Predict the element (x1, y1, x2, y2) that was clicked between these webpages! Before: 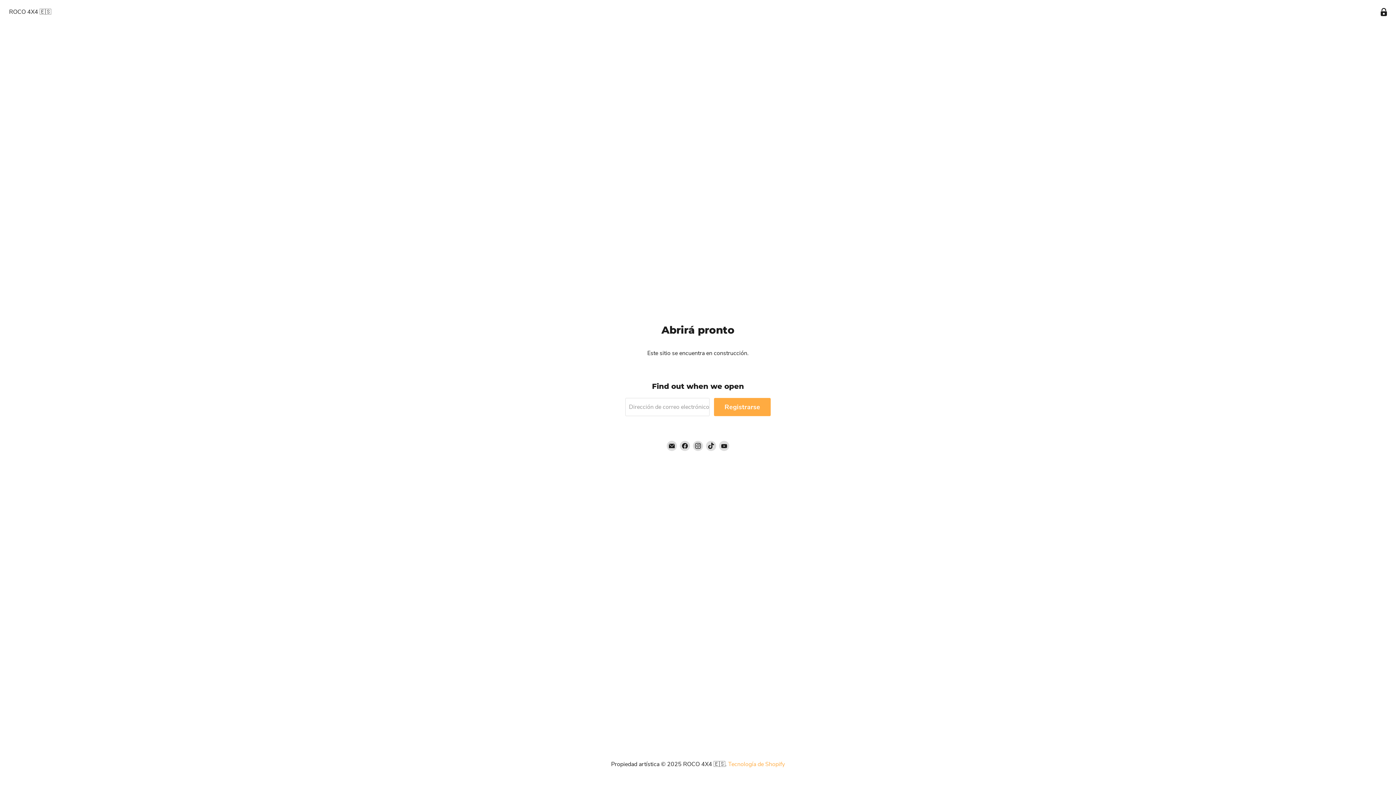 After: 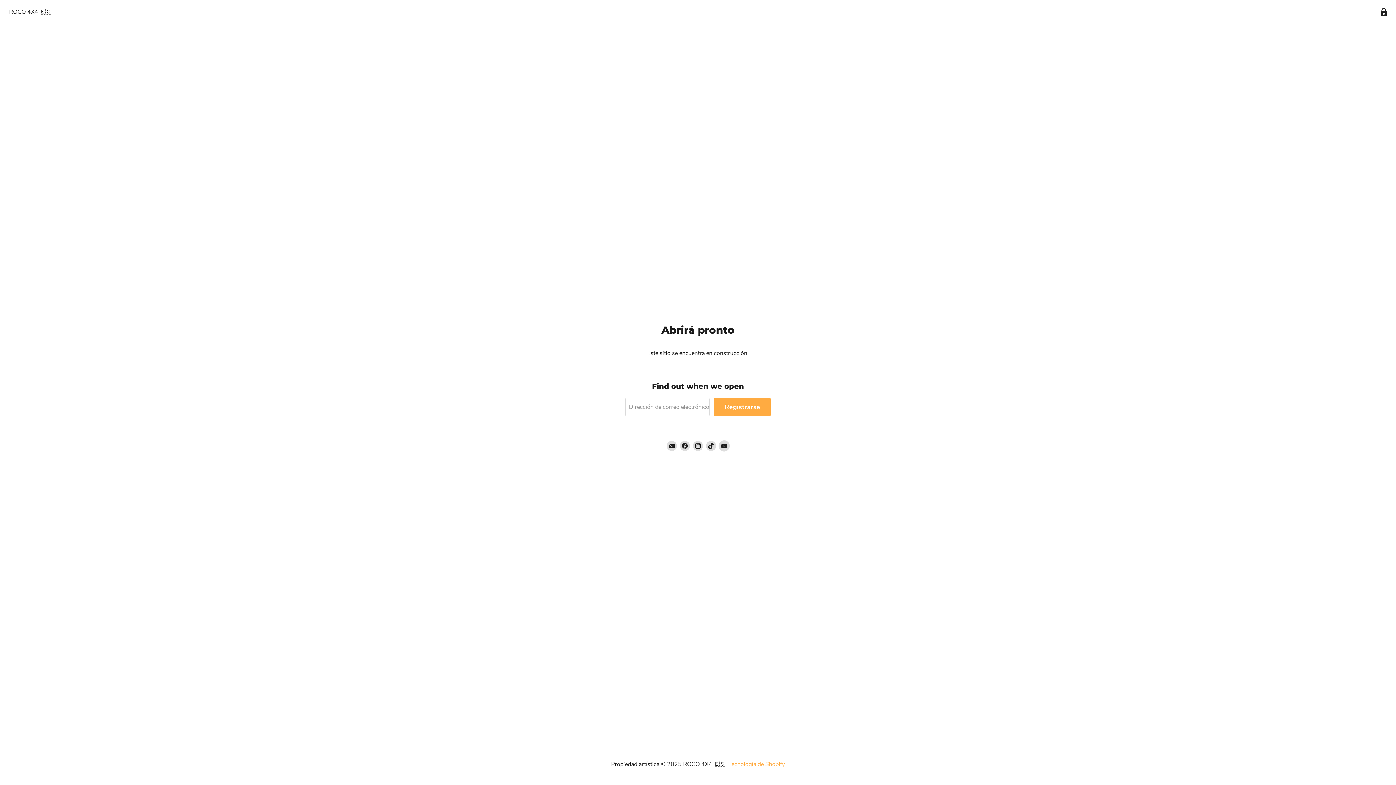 Action: bbox: (719, 440, 729, 451) label: Encuéntrenos en YouTube